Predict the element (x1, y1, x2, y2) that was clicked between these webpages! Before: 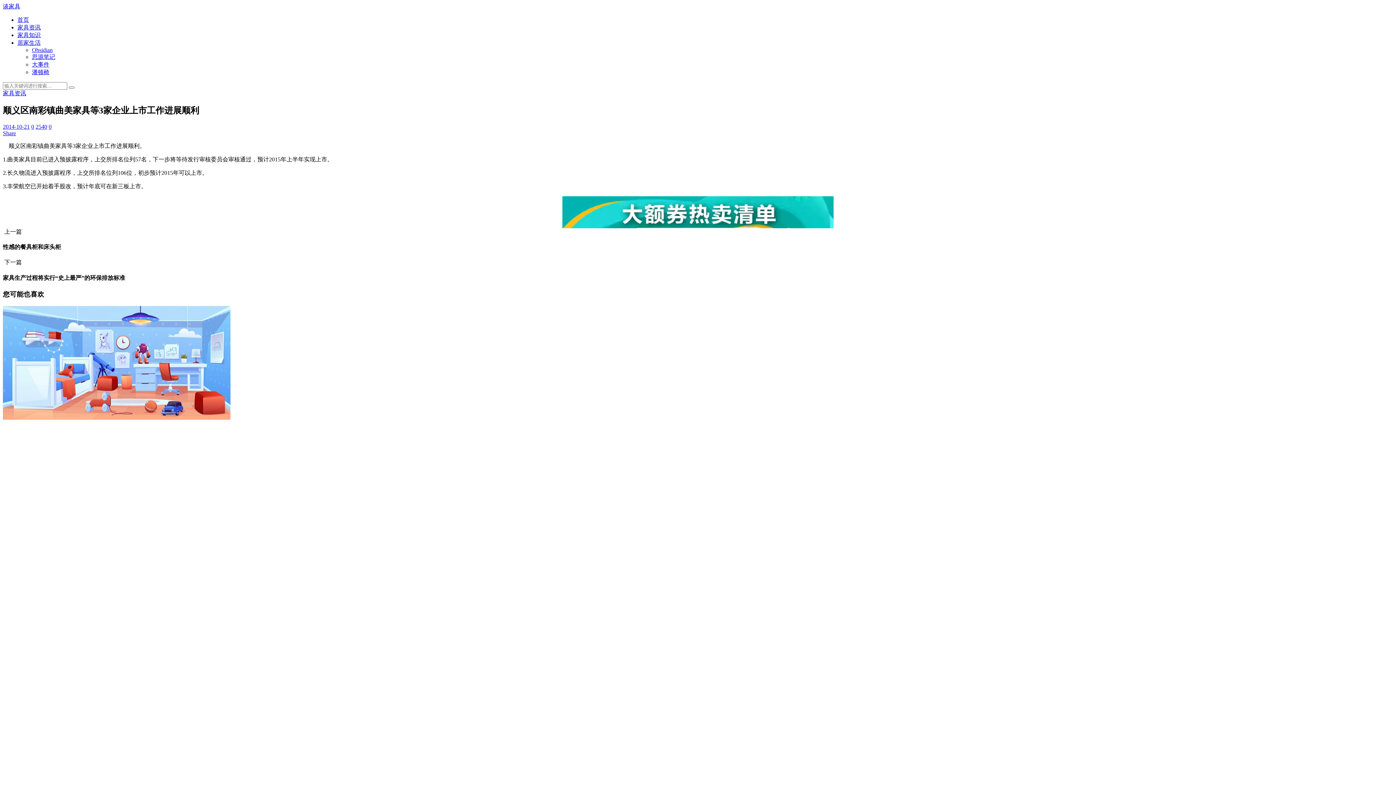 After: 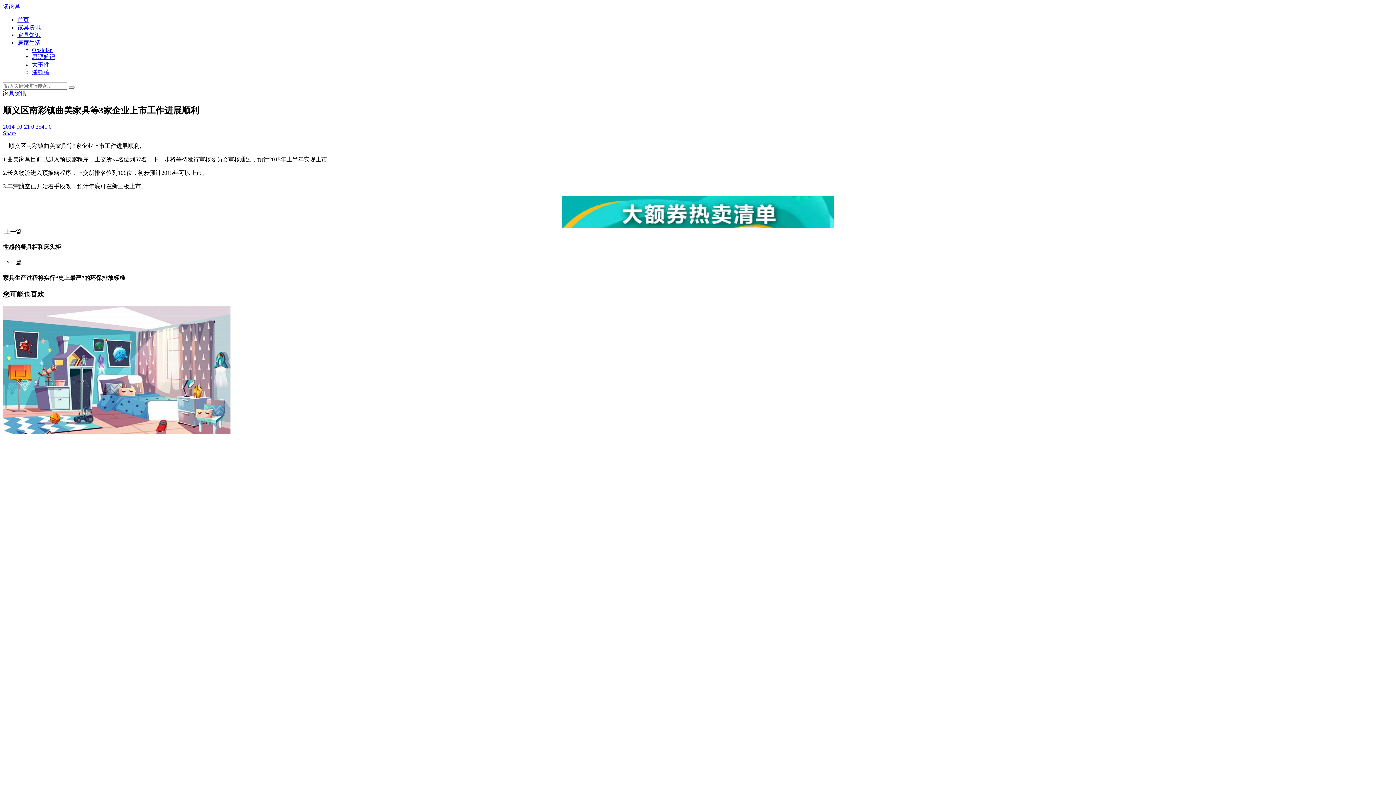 Action: label: 2014-10-21 bbox: (2, 123, 29, 129)